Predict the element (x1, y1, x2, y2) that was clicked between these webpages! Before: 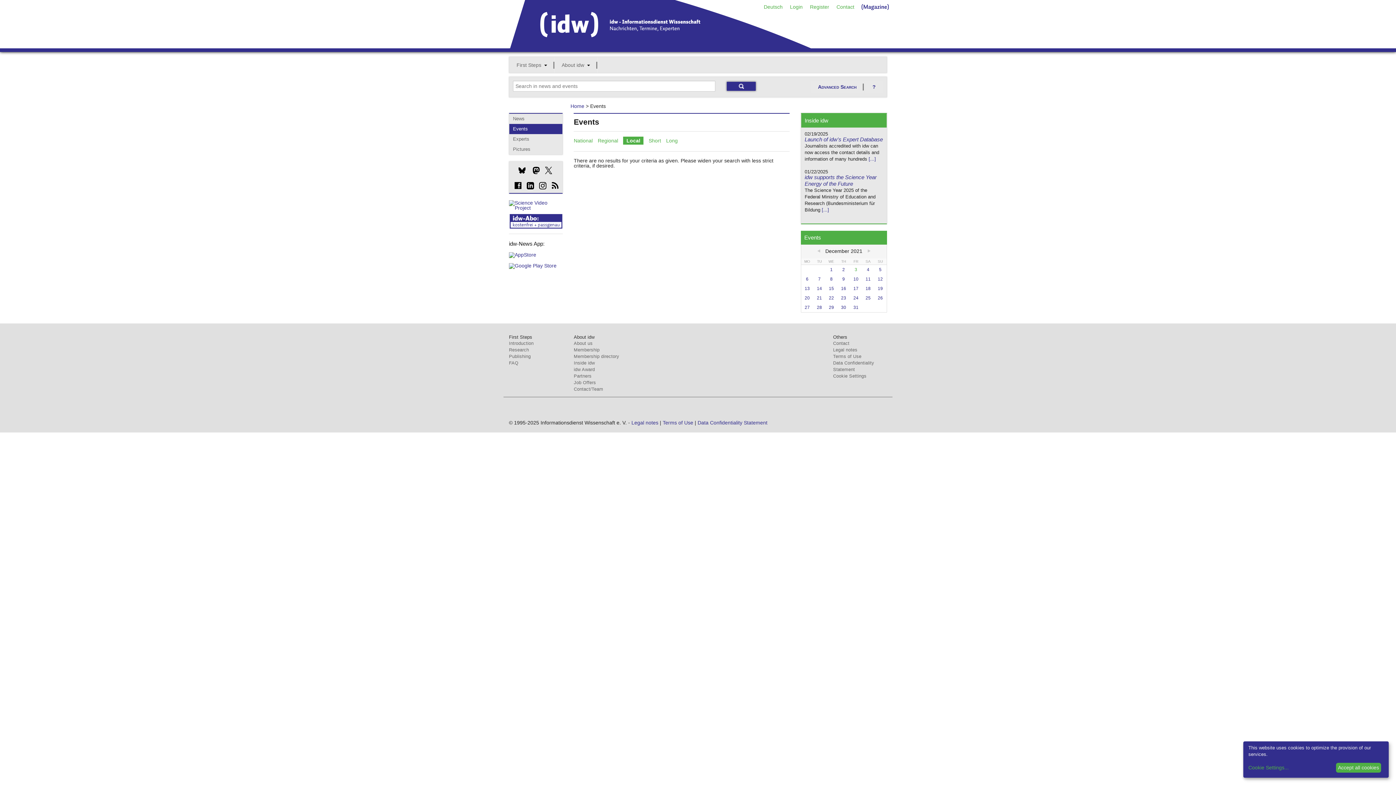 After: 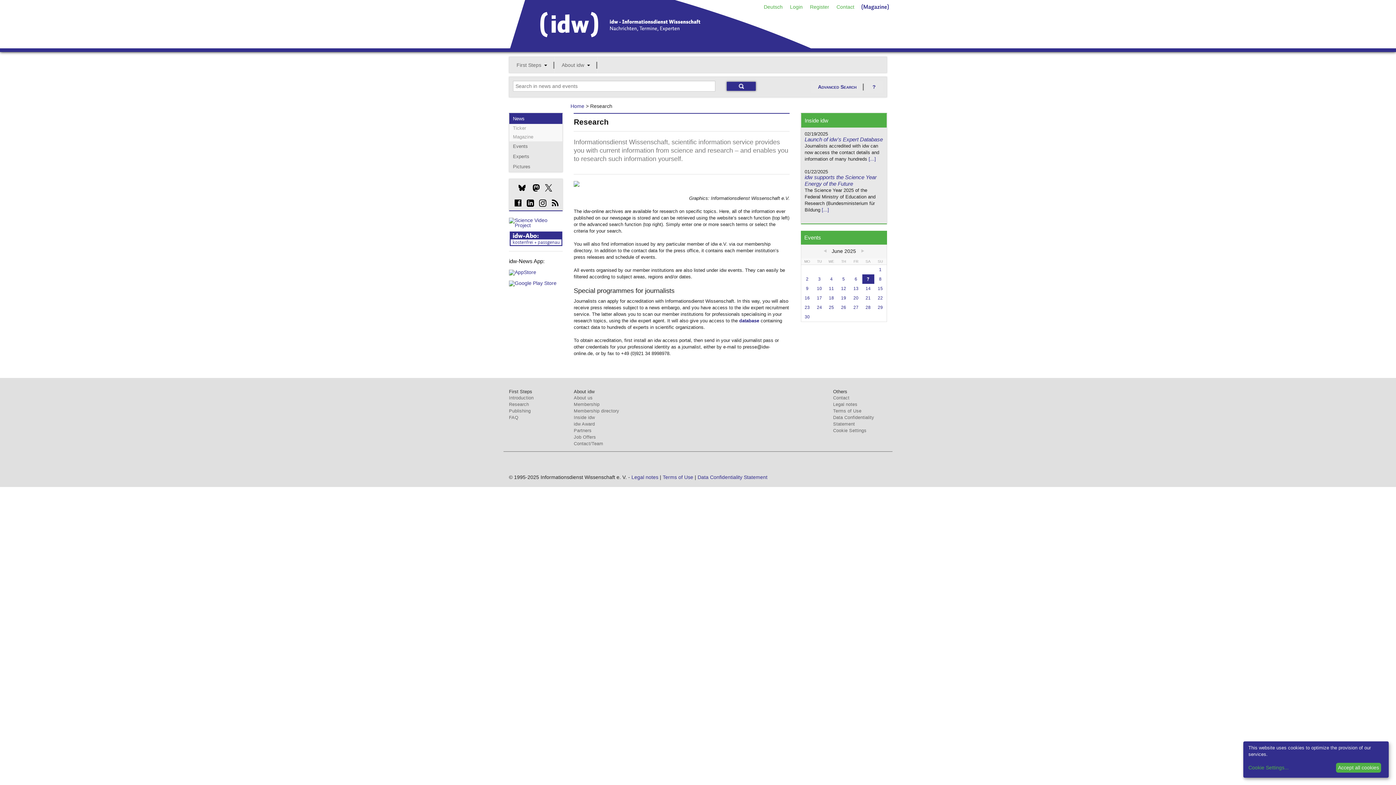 Action: label: Research bbox: (509, 347, 529, 352)